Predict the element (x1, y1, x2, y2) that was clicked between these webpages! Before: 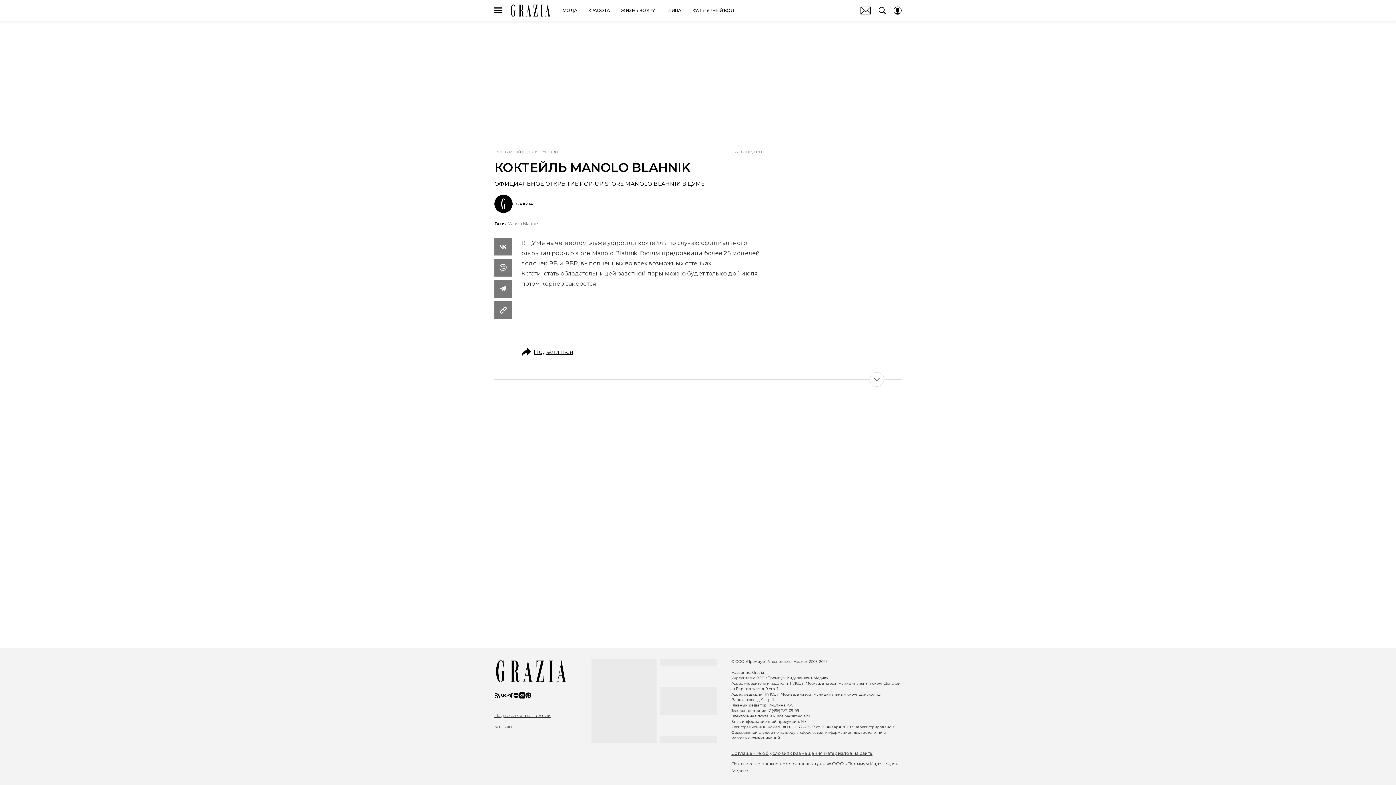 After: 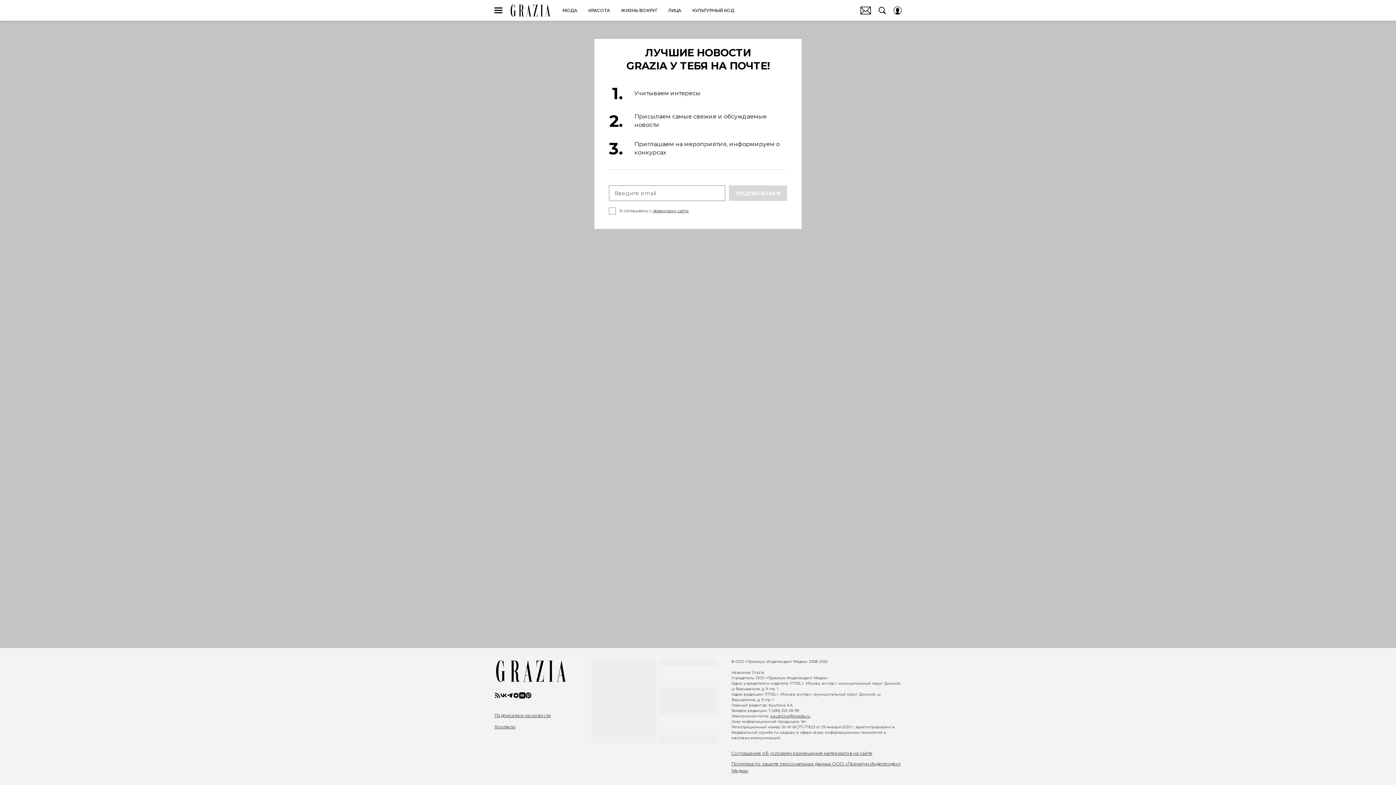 Action: bbox: (494, 713, 577, 718) label: Подписаться на новости